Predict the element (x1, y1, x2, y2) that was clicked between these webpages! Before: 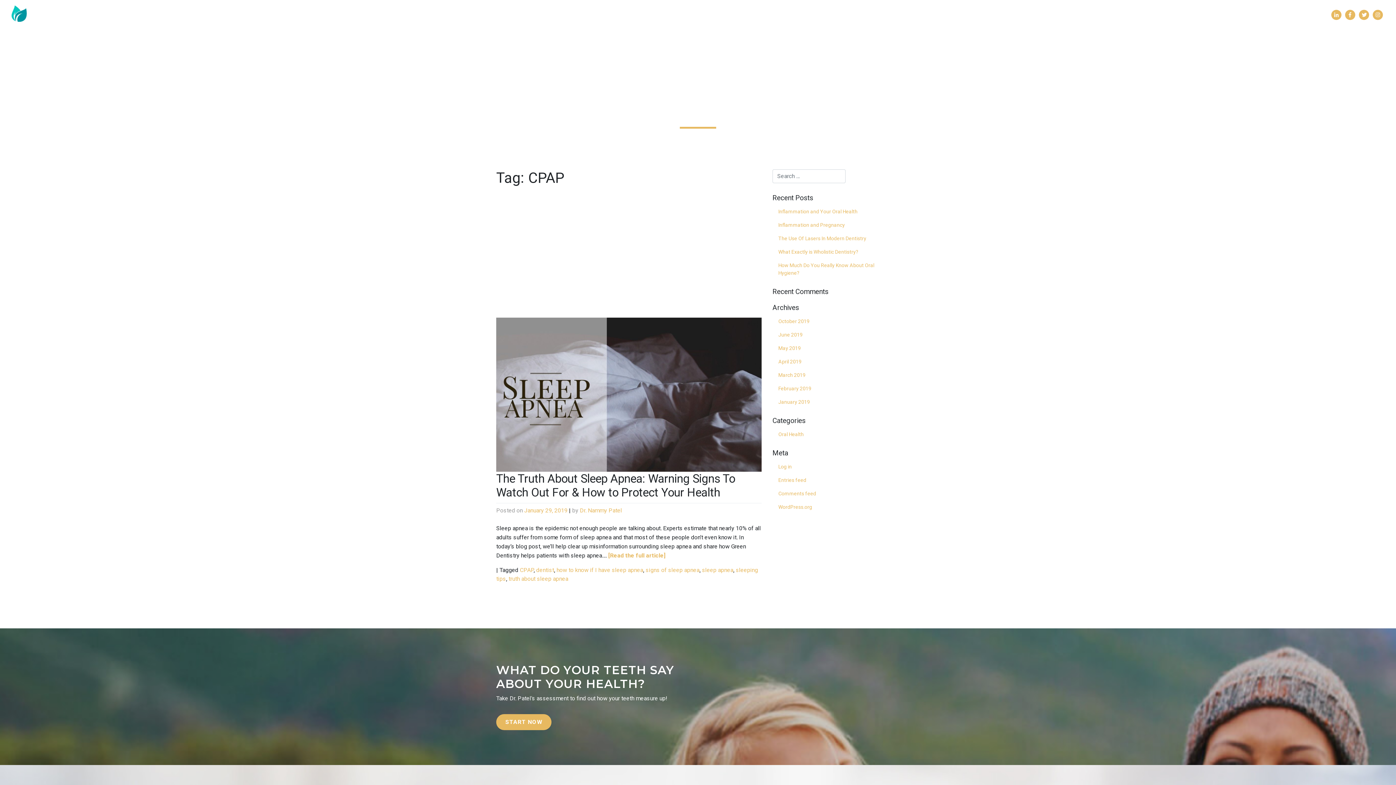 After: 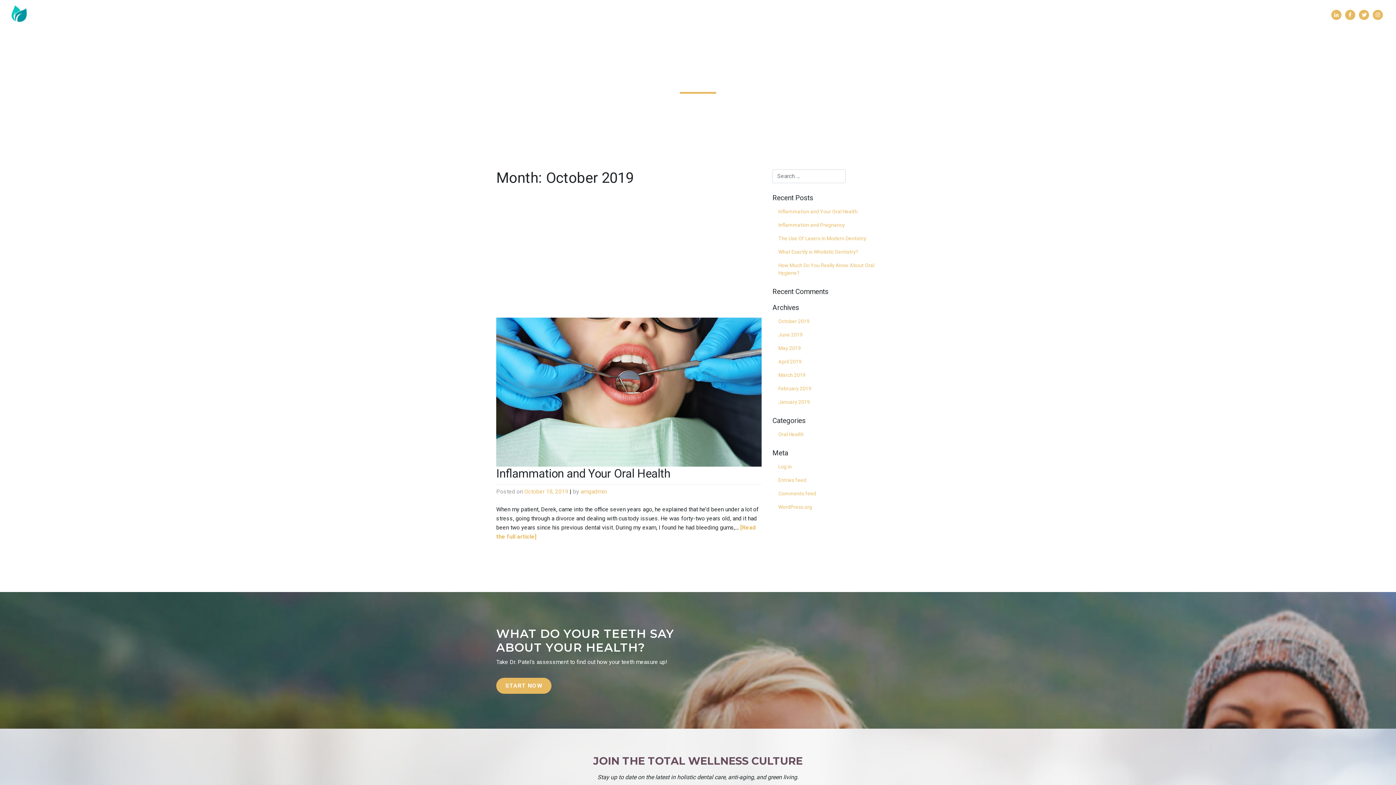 Action: bbox: (772, 314, 900, 328) label: October 2019